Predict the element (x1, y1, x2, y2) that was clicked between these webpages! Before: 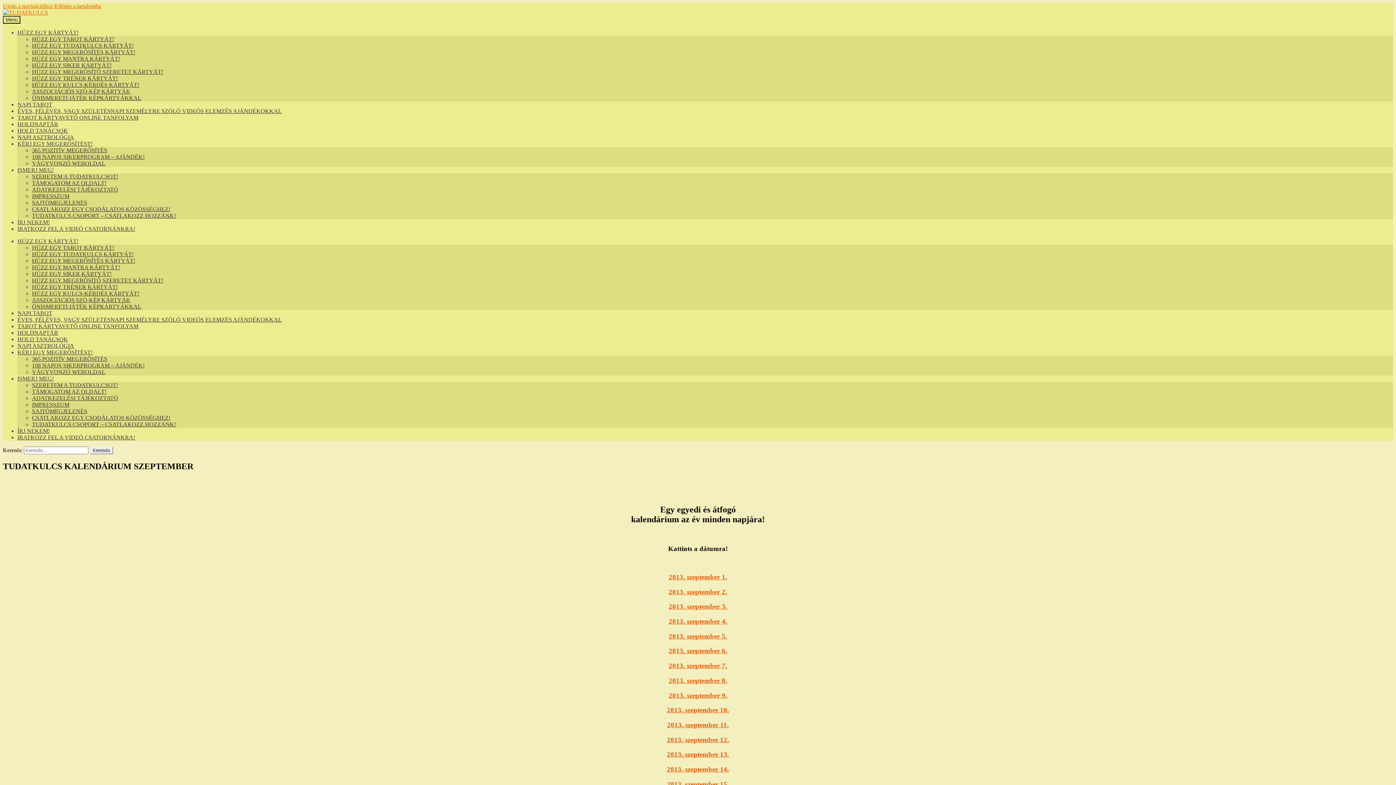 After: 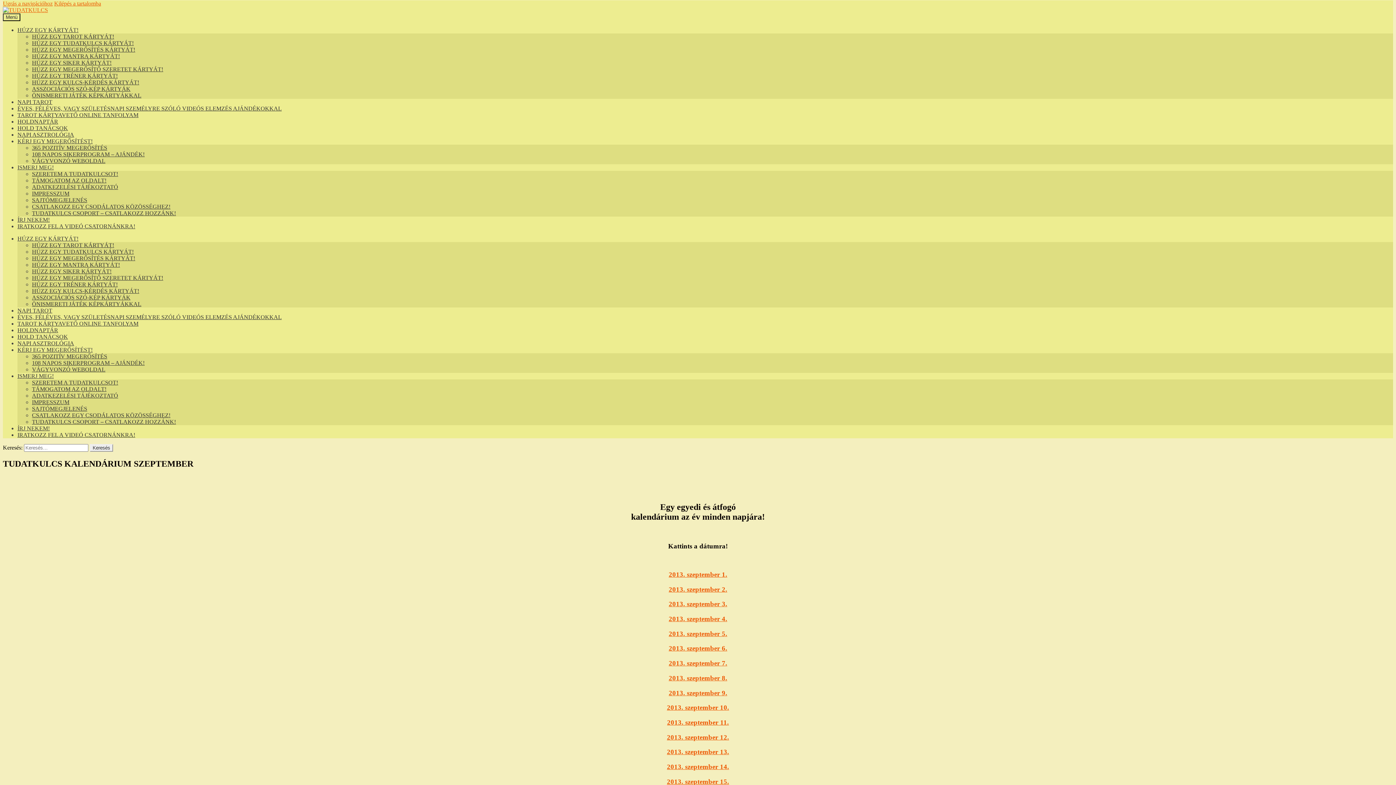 Action: bbox: (667, 780, 729, 788) label: 2013. szeptember 15.